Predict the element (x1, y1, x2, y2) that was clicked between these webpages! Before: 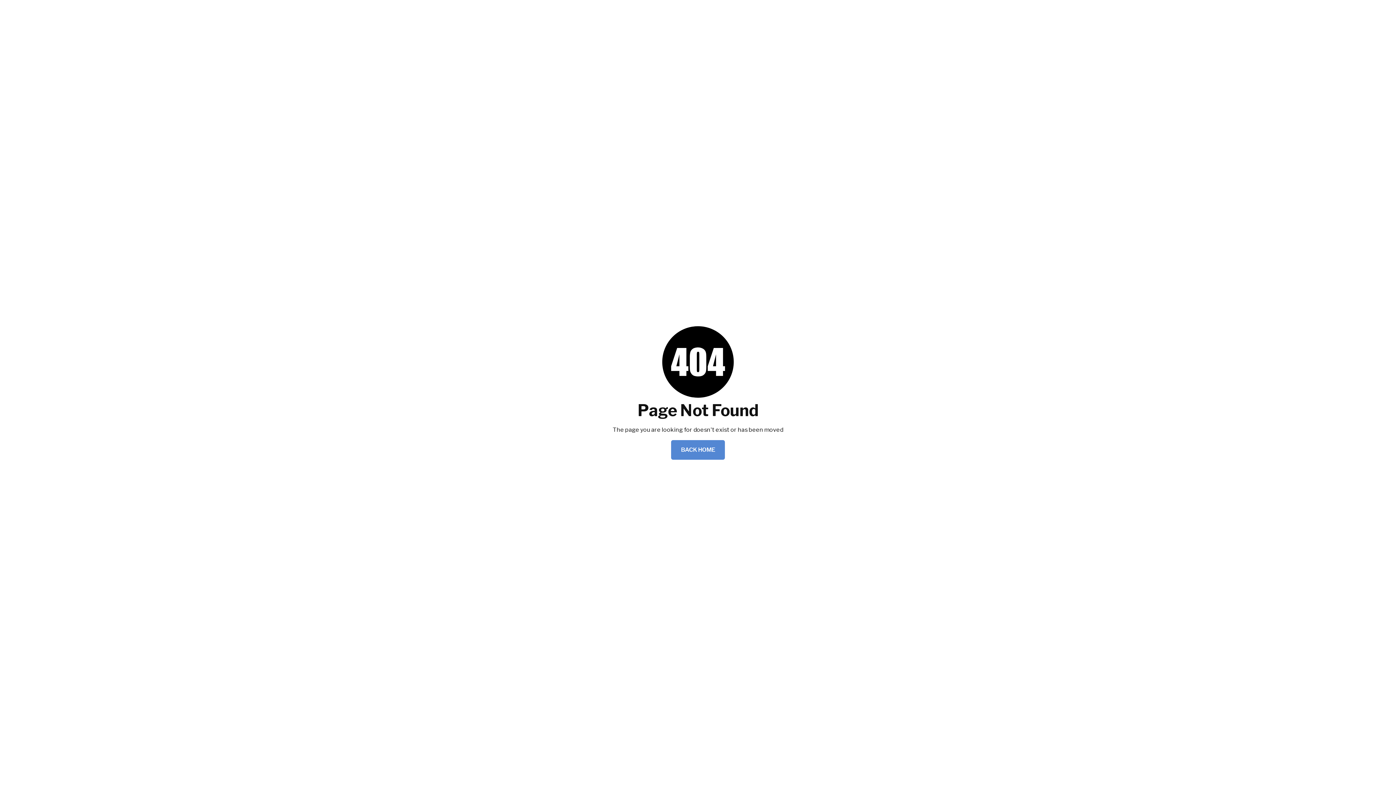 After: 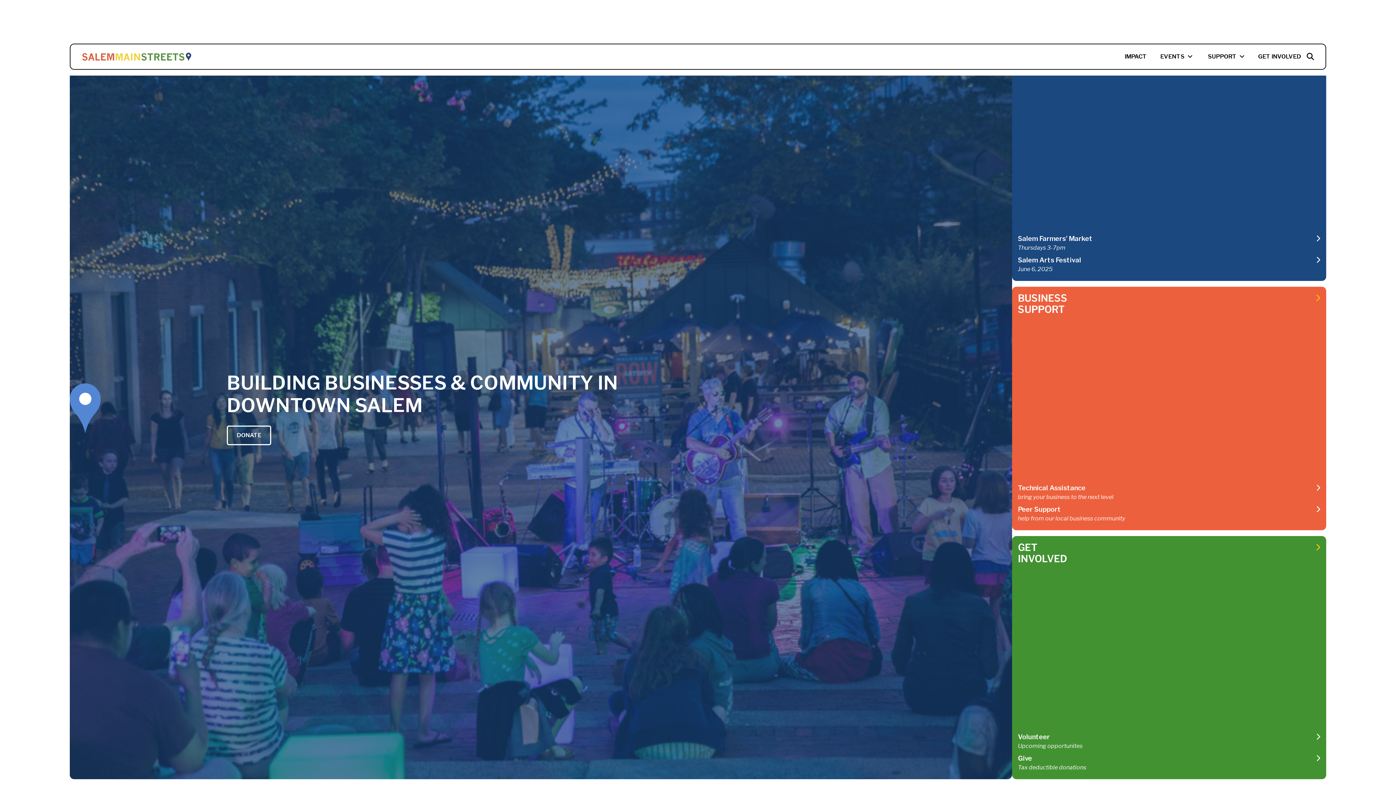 Action: bbox: (671, 440, 725, 459) label: BACK HOME